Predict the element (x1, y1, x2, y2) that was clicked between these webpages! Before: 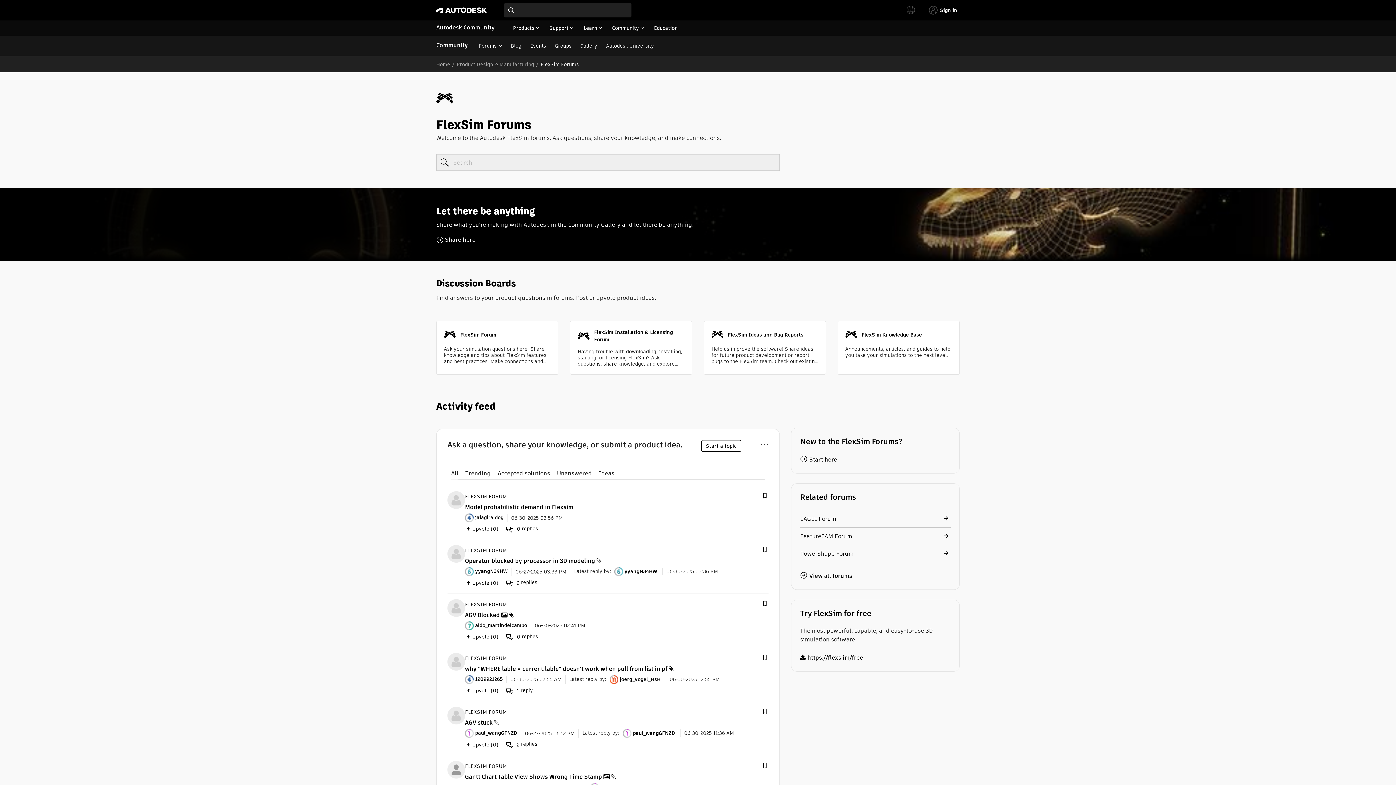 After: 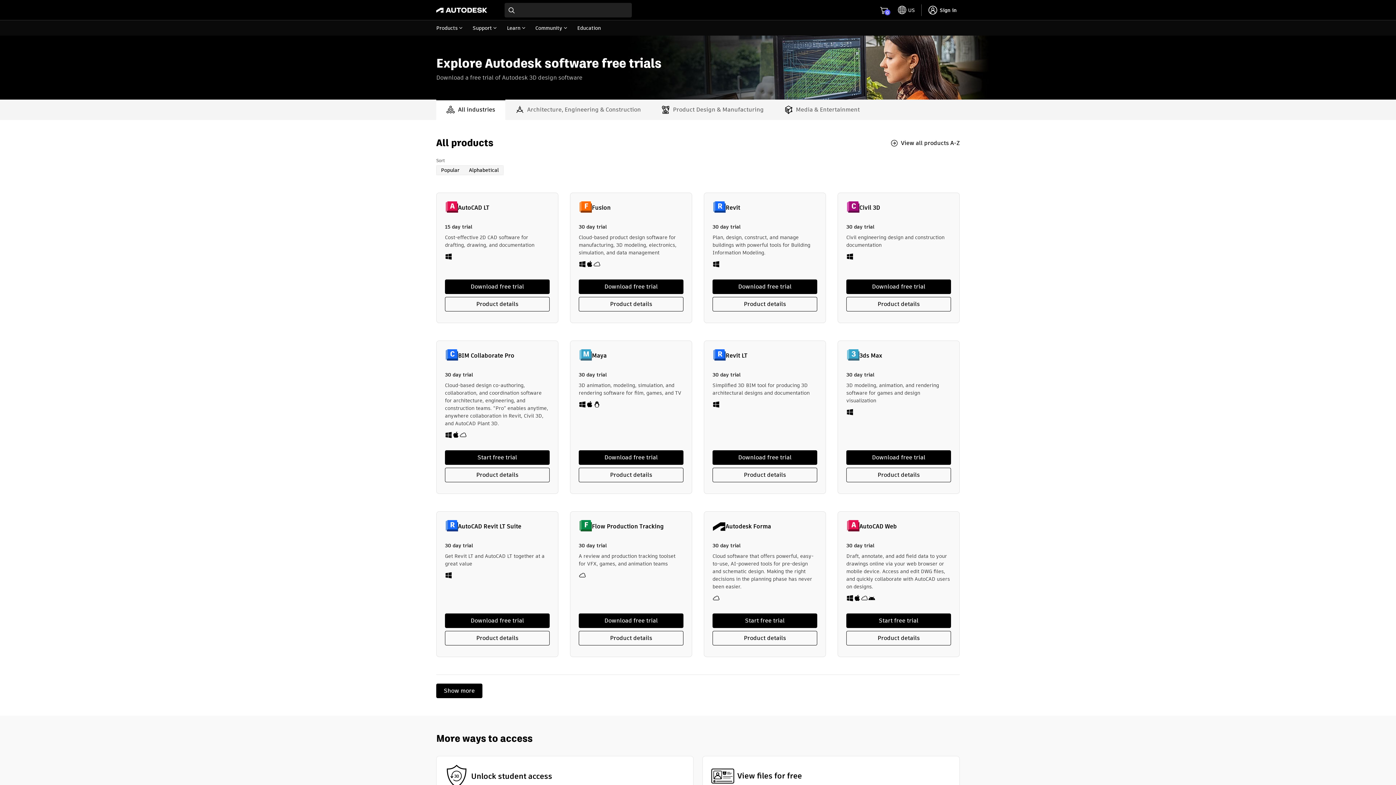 Action: label: https://flexs.im/free bbox: (800, 653, 863, 662)